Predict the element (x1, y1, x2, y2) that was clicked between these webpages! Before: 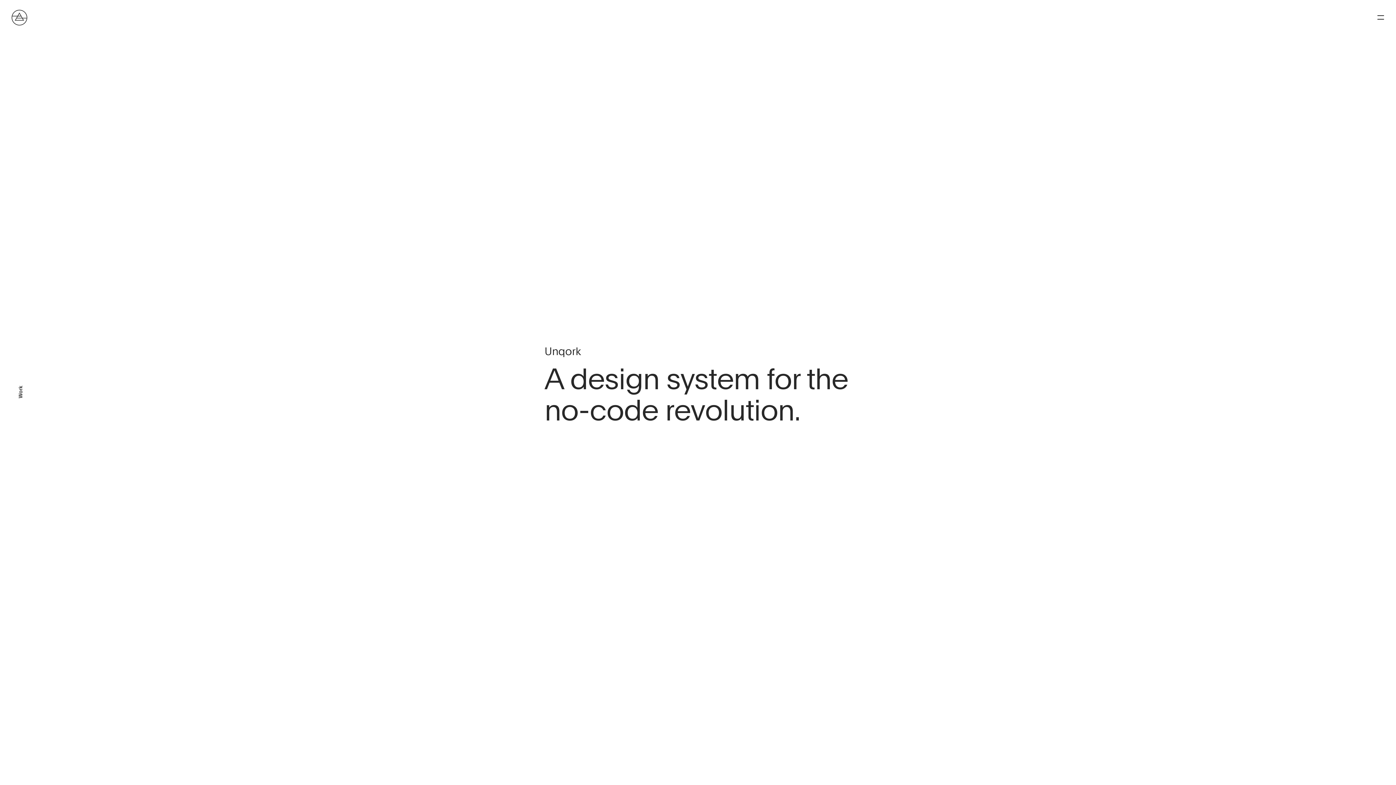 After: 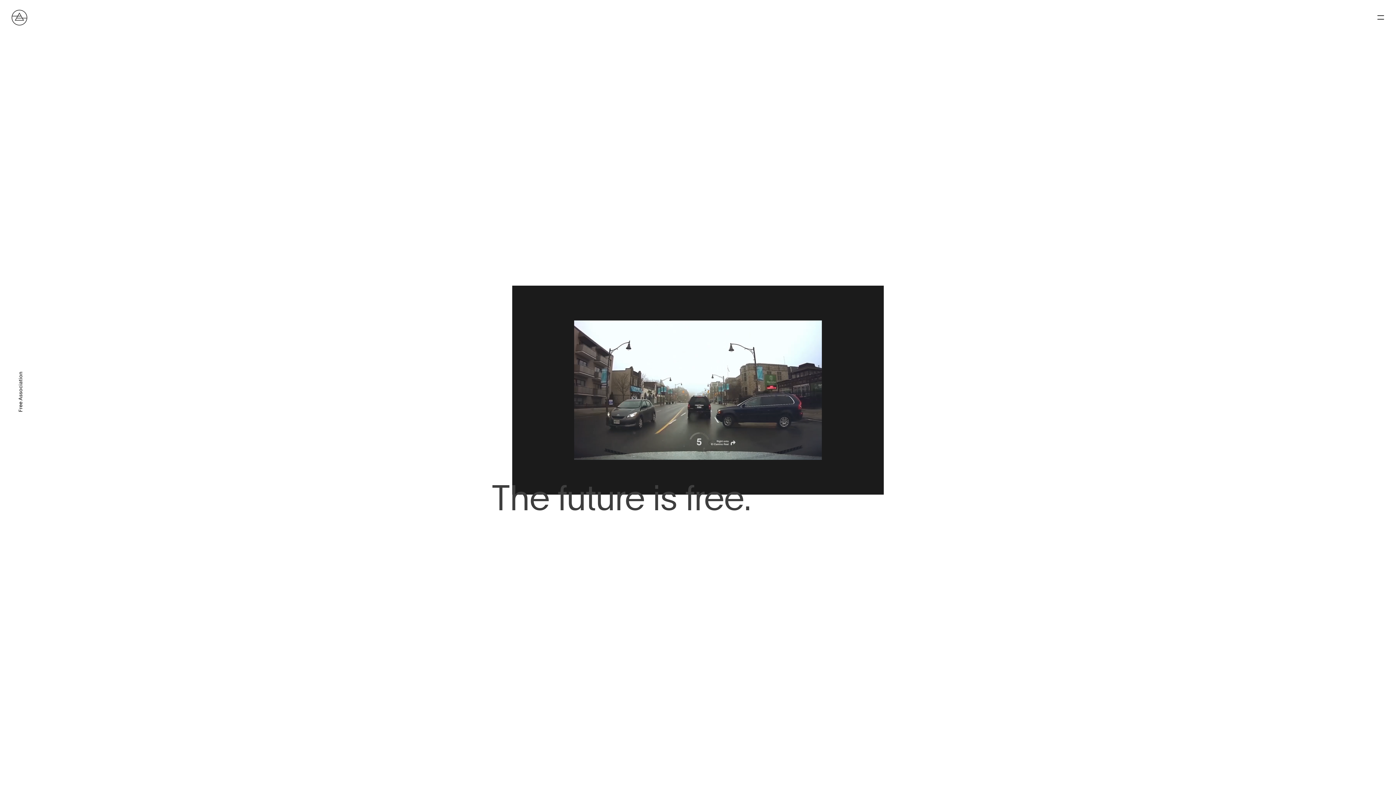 Action: bbox: (11, 9, 27, 25)